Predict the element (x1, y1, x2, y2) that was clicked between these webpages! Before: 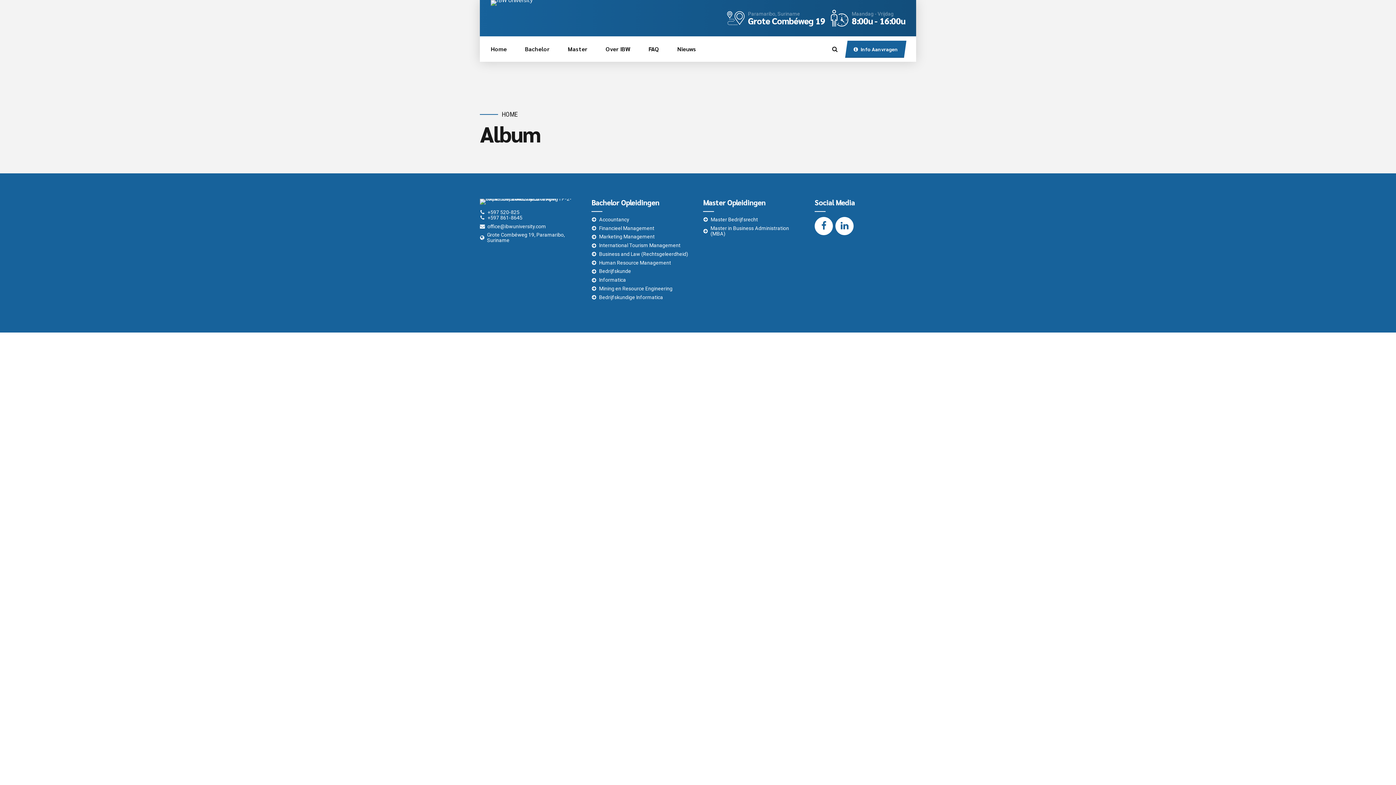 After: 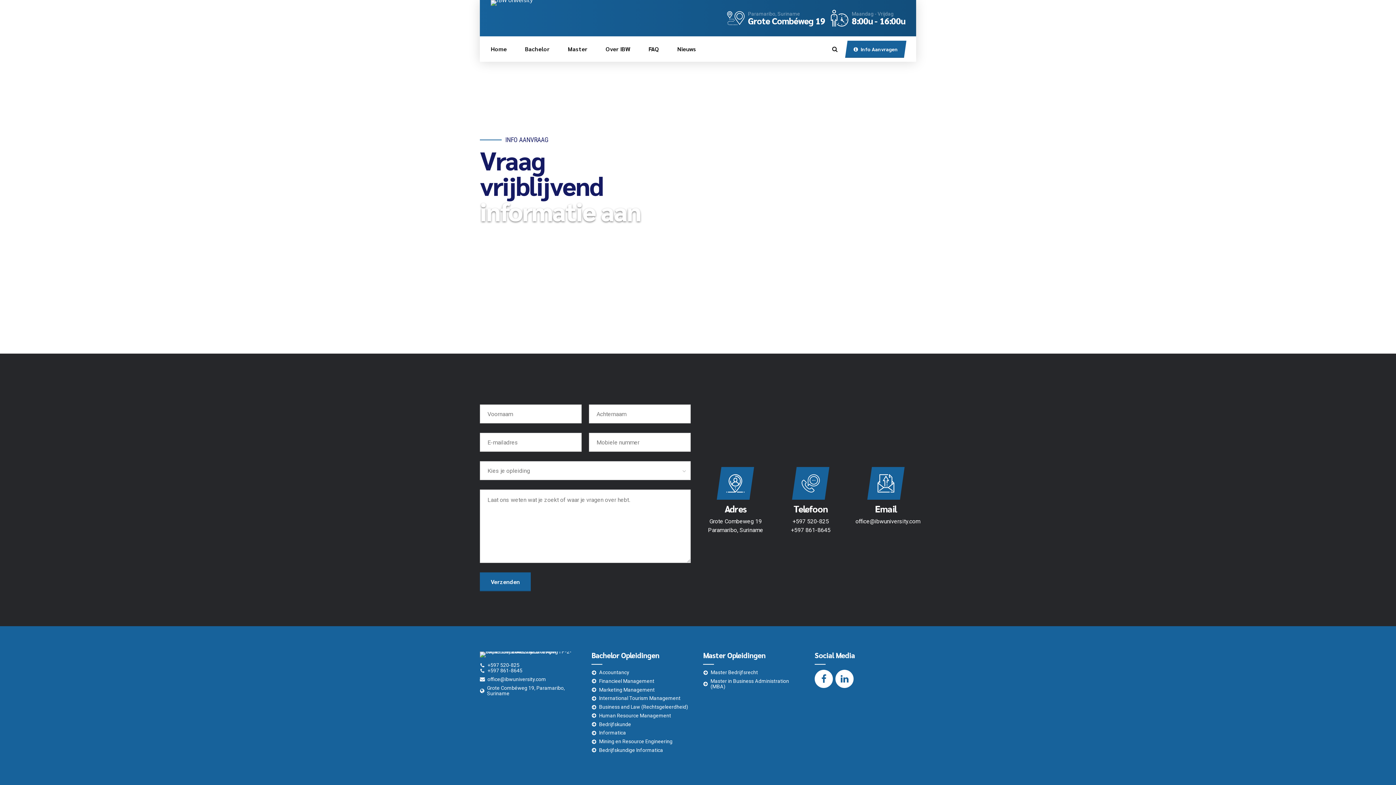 Action: label: Info Aanvragen bbox: (846, 40, 905, 57)